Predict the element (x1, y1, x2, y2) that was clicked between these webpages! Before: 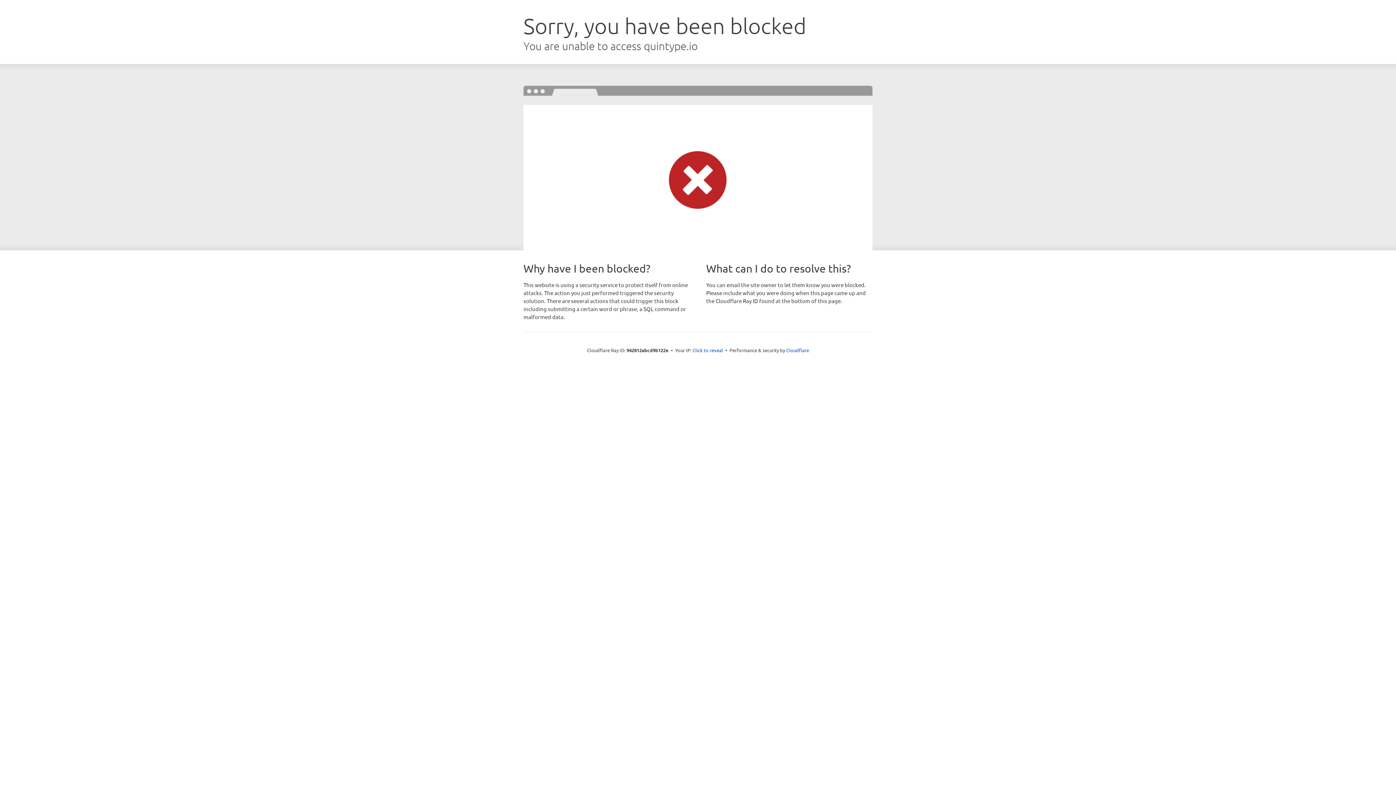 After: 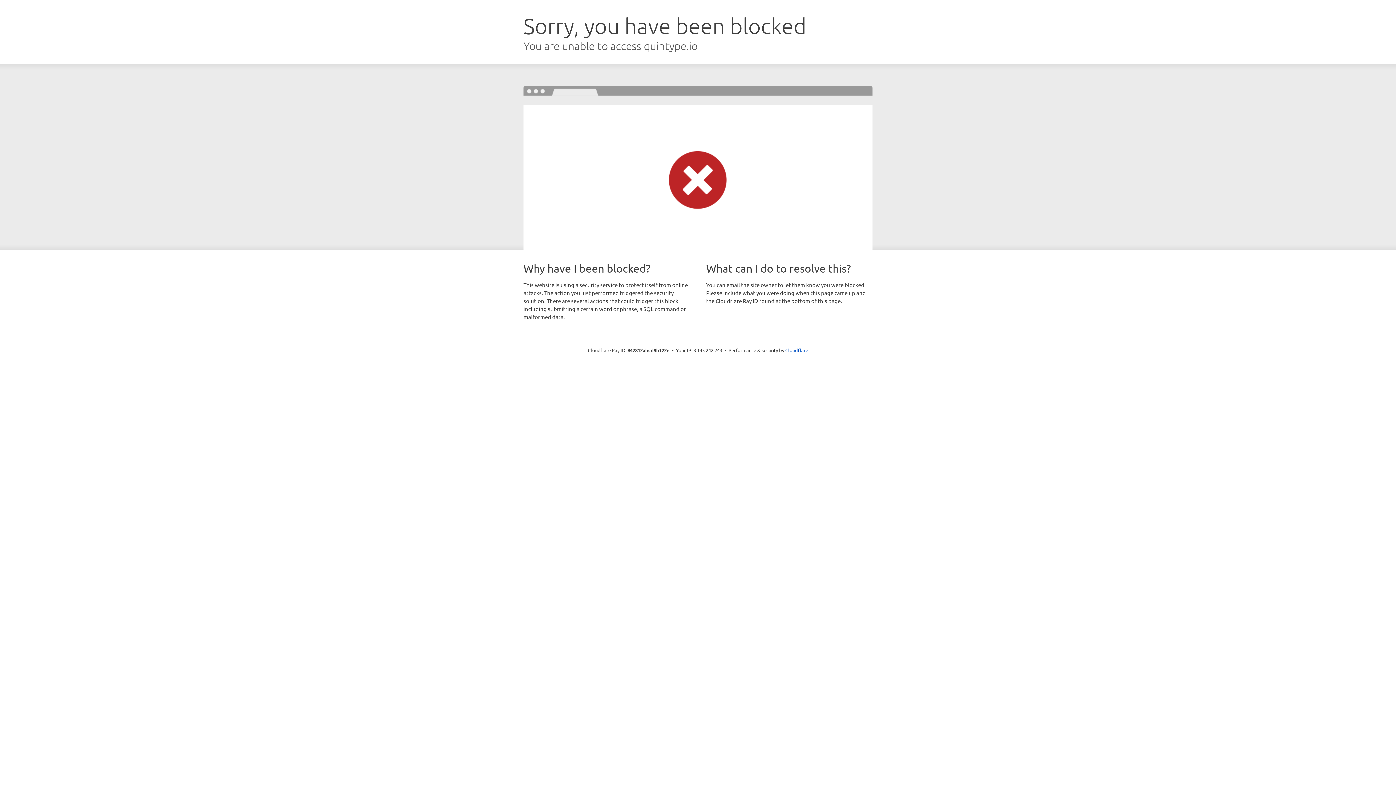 Action: label: Click to reveal bbox: (692, 346, 723, 353)